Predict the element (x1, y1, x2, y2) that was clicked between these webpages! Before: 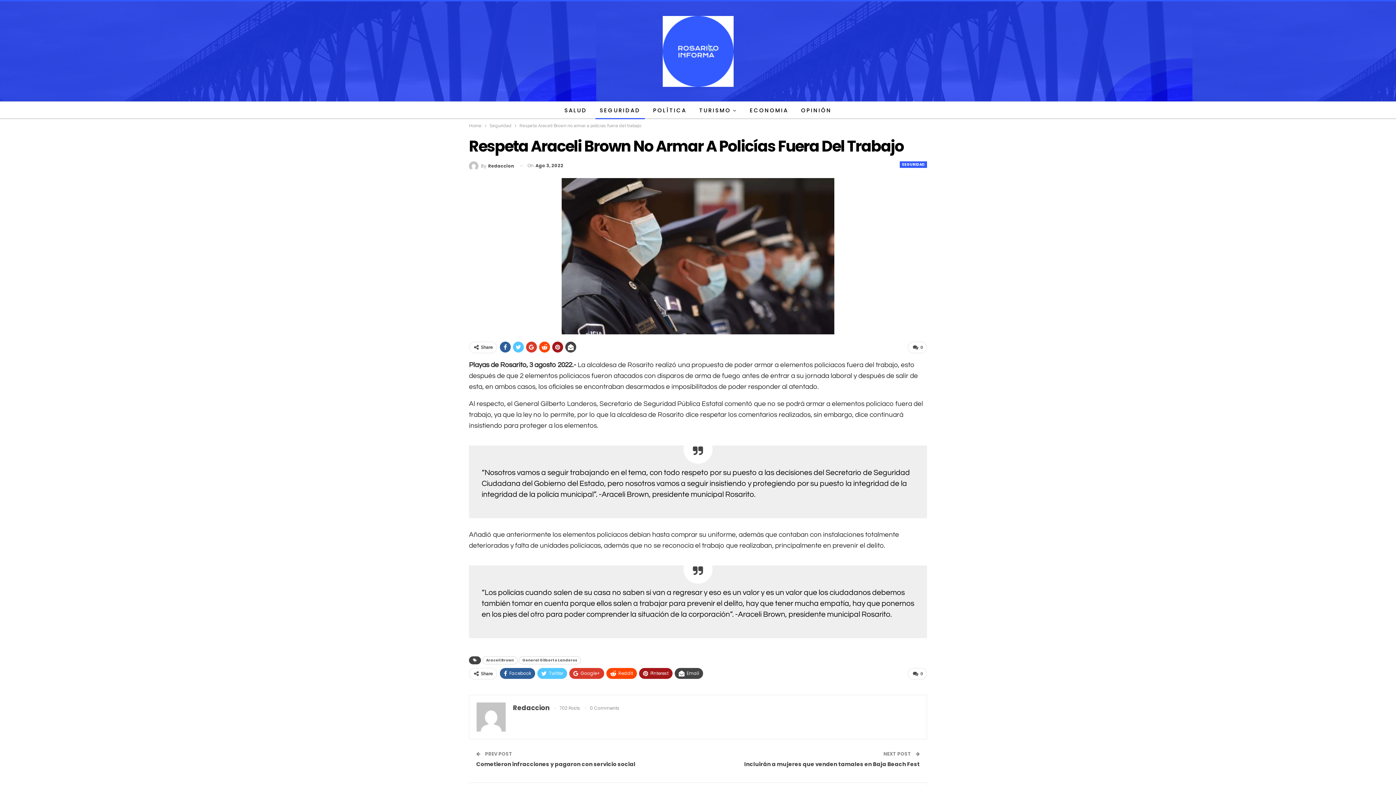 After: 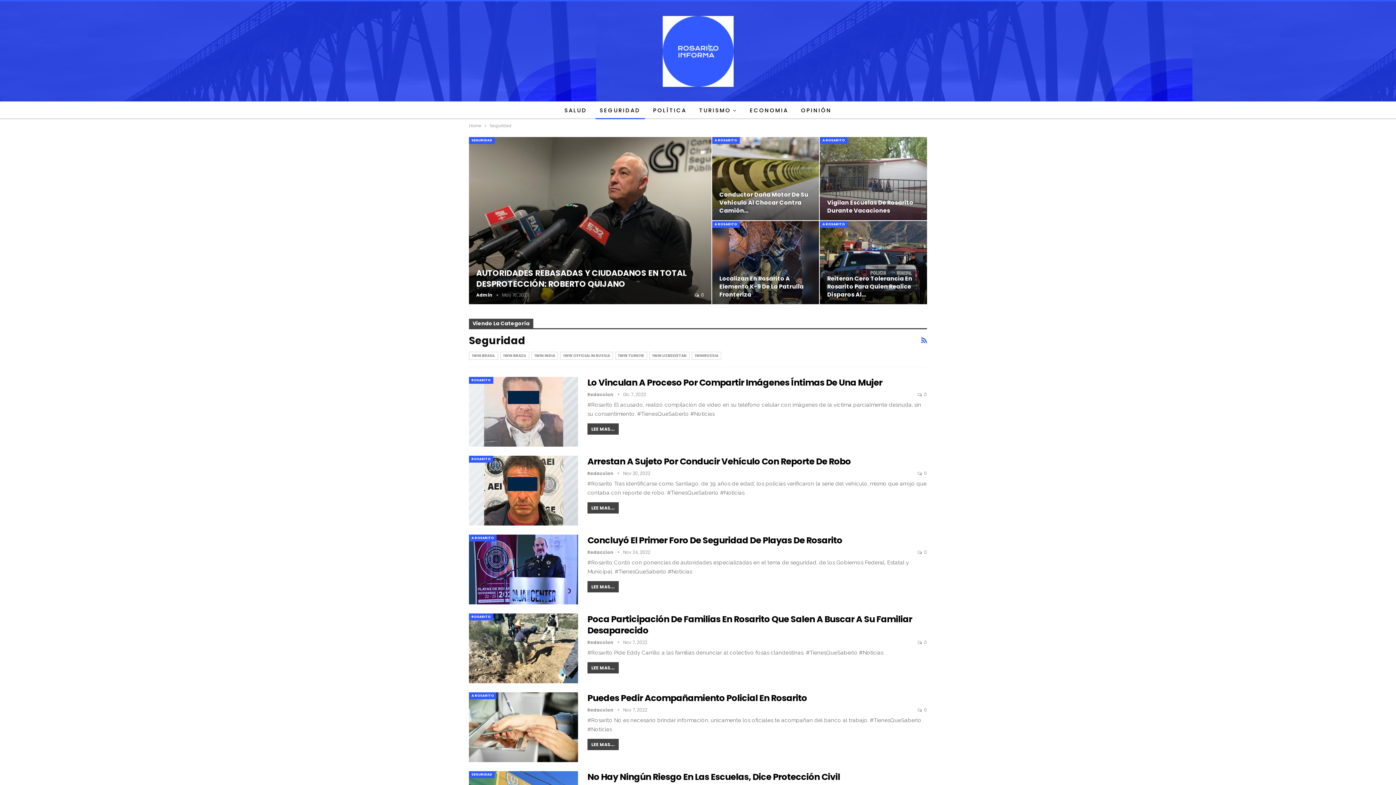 Action: label: Seguridad bbox: (489, 121, 511, 129)